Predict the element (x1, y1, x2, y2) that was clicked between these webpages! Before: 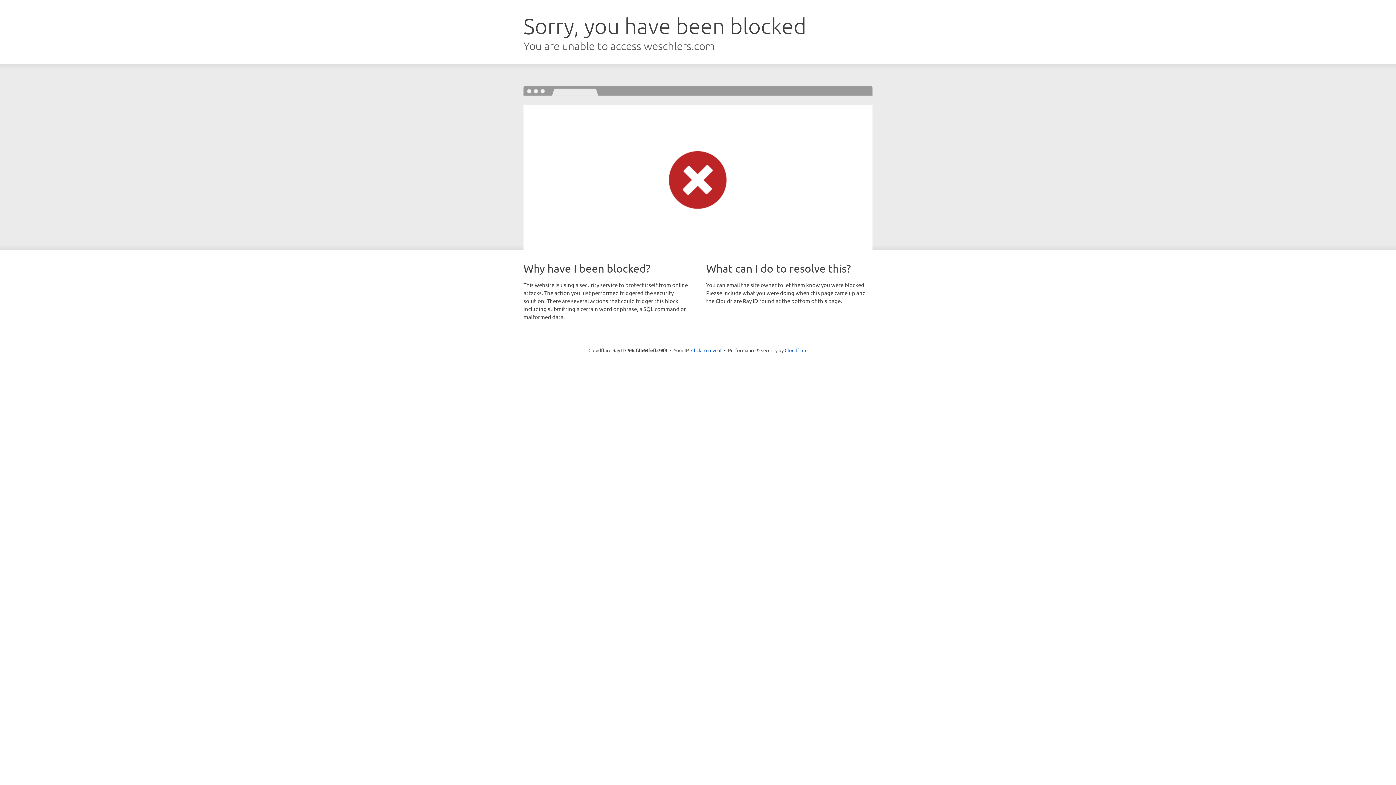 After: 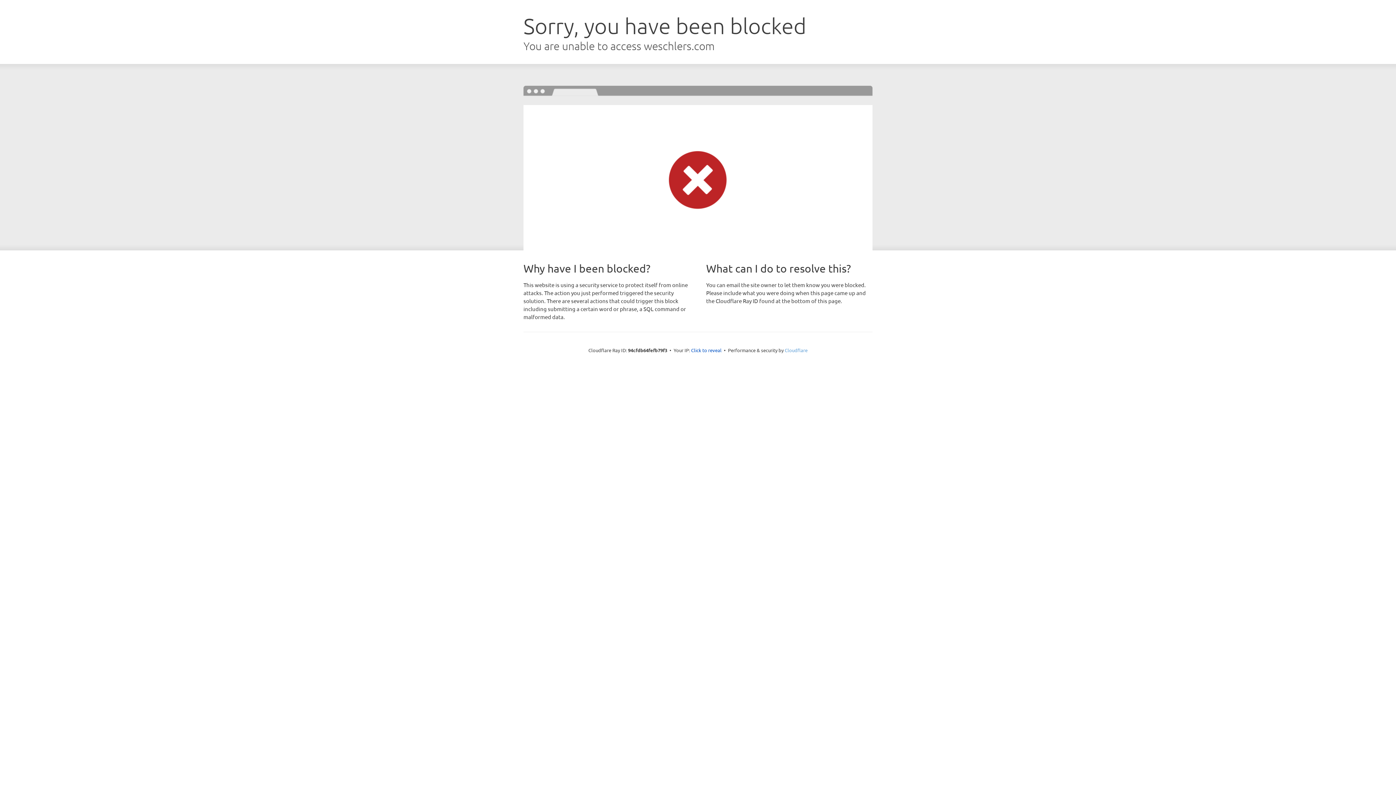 Action: label: Cloudflare bbox: (784, 347, 807, 353)